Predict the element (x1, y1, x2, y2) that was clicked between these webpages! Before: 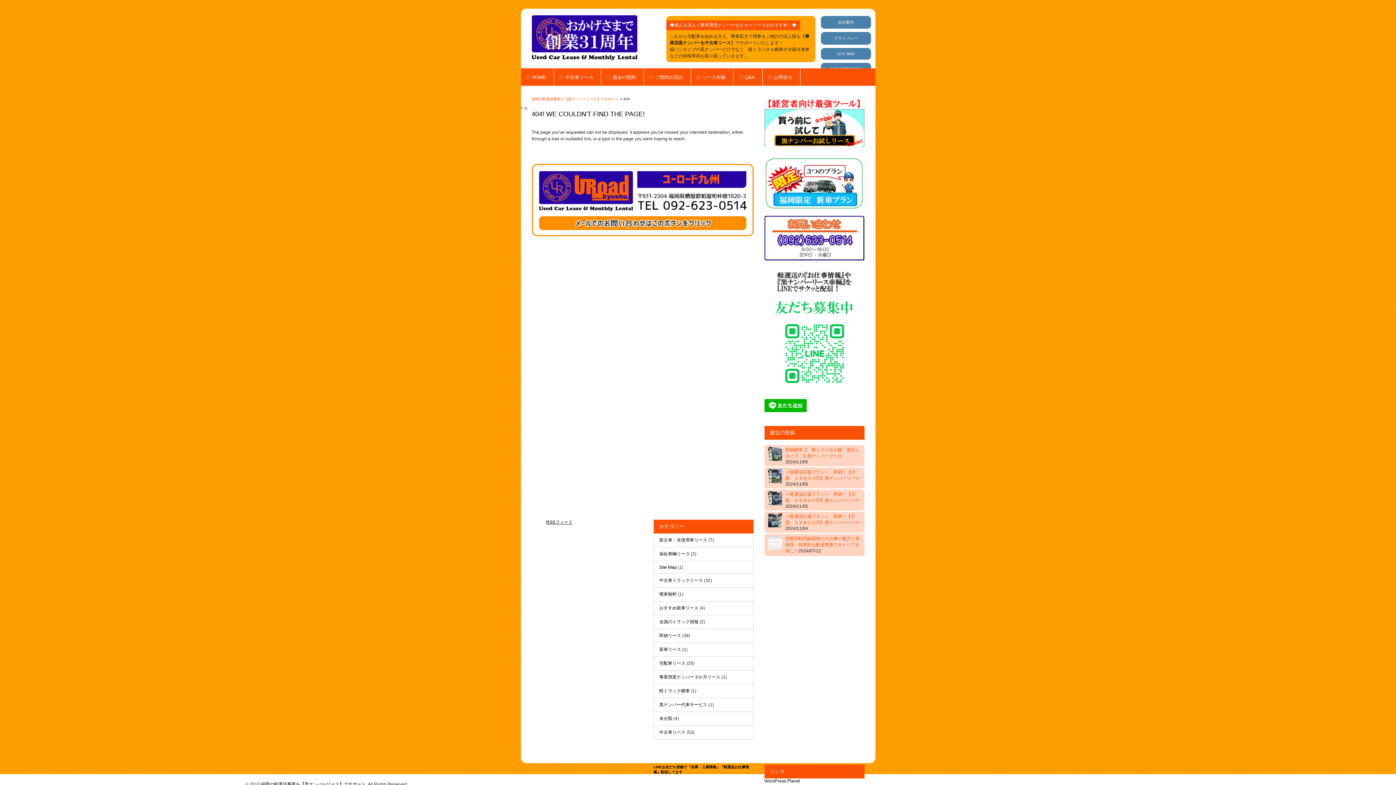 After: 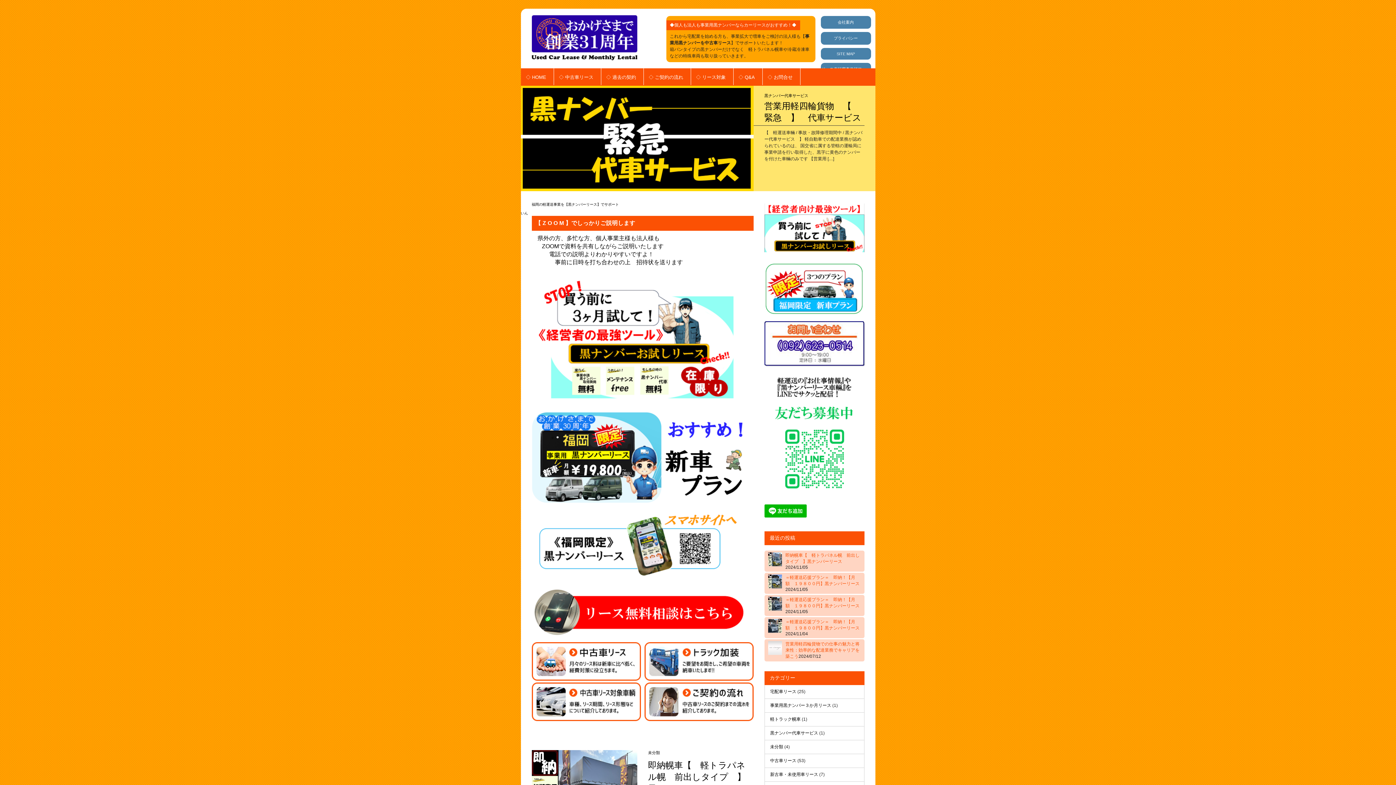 Action: label: 福岡の軽運送事業を【黒ナンバーリース】でサポート bbox: (531, 97, 619, 101)